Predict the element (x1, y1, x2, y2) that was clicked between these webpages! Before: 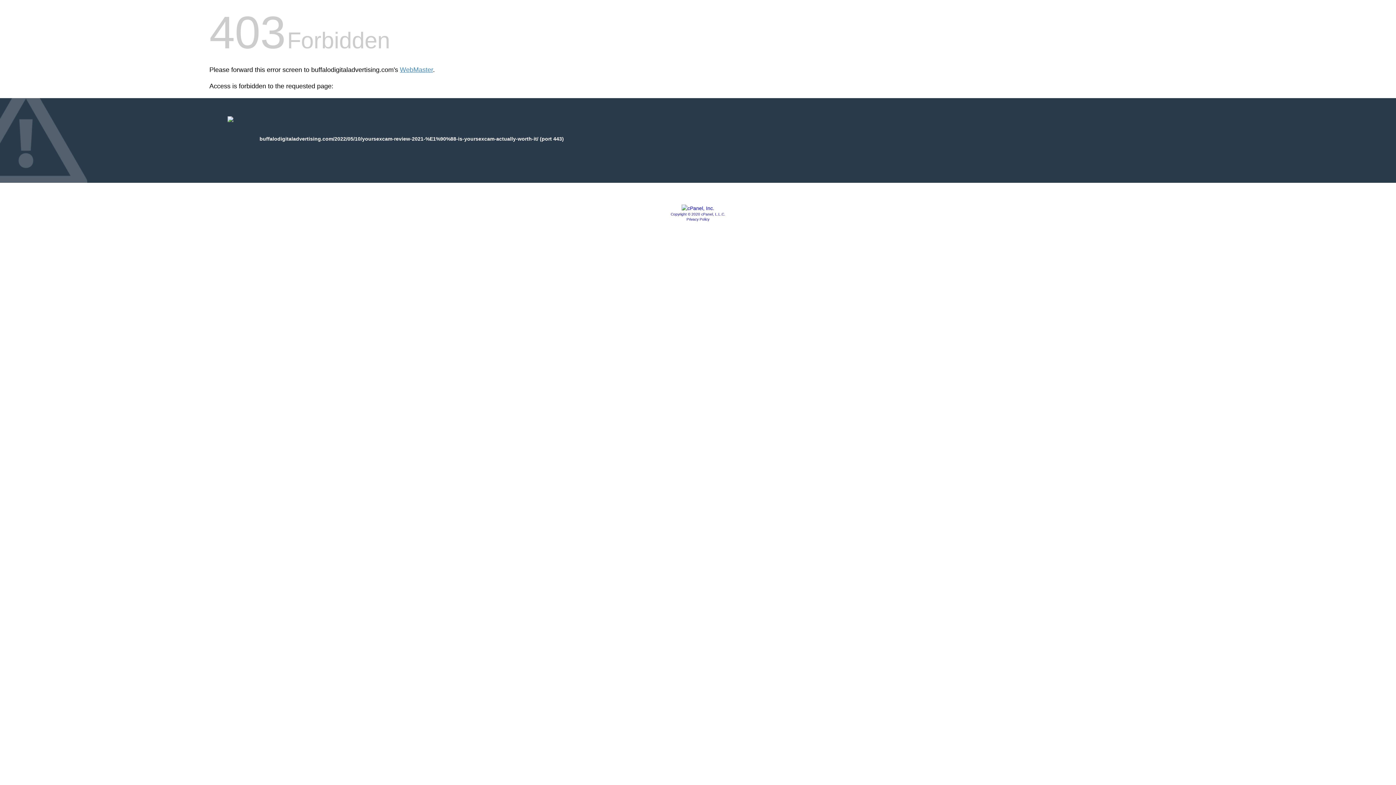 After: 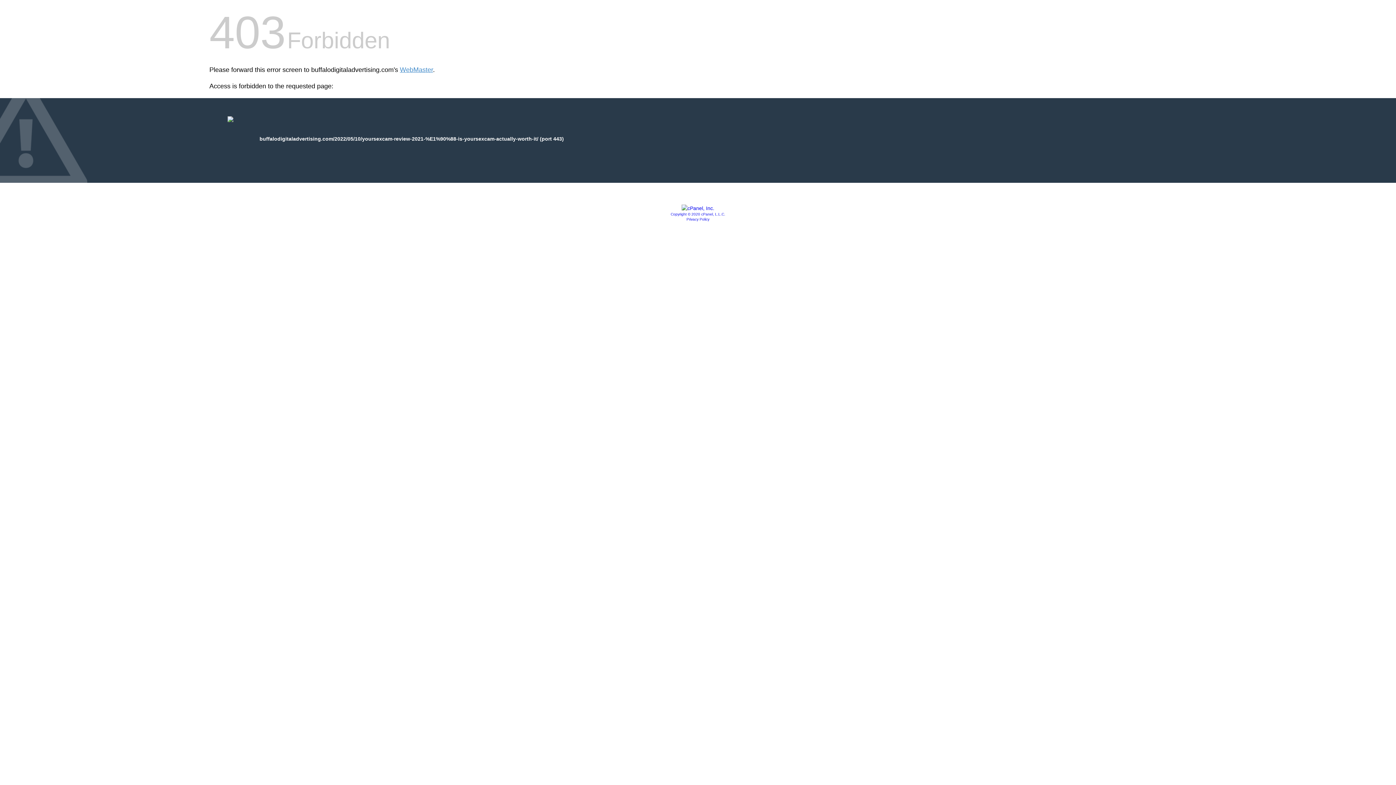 Action: bbox: (681, 205, 714, 211)